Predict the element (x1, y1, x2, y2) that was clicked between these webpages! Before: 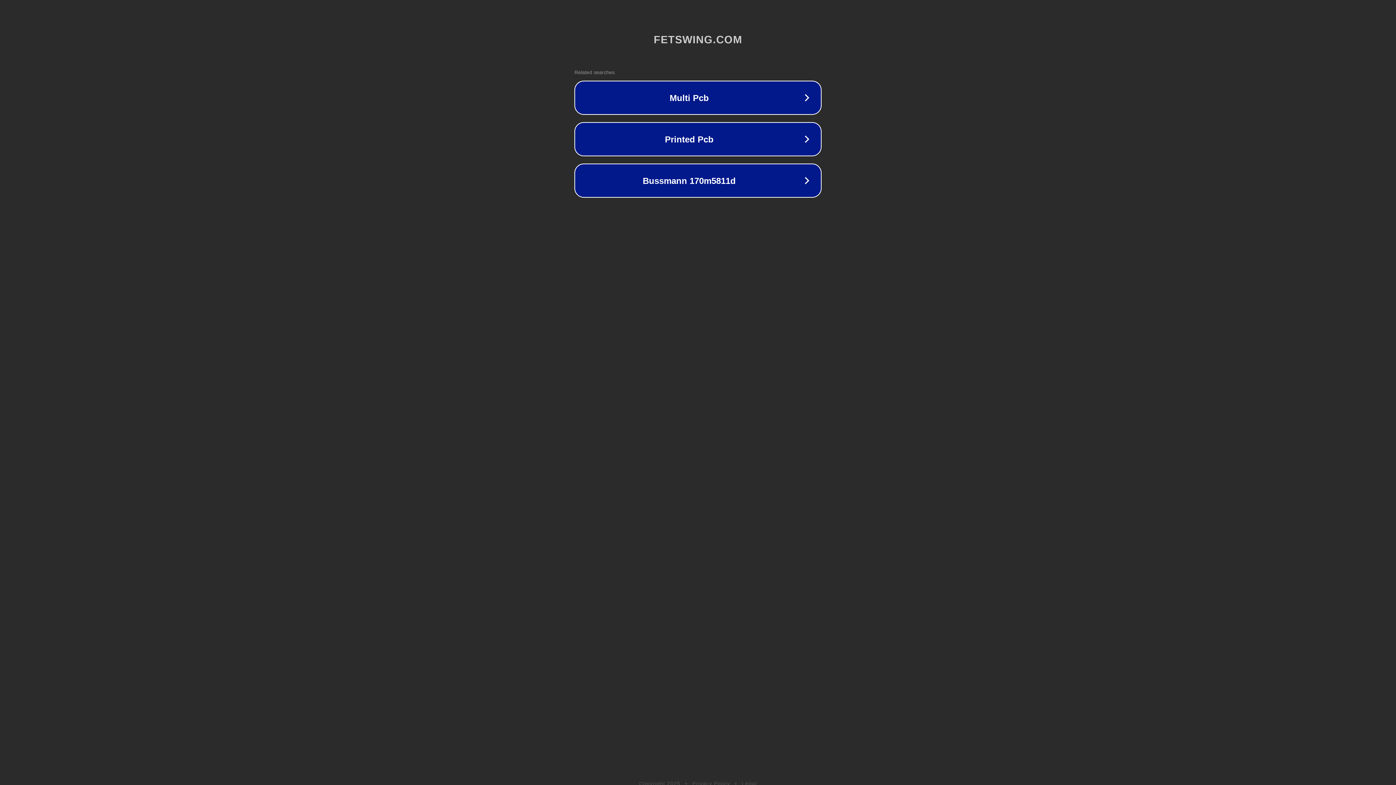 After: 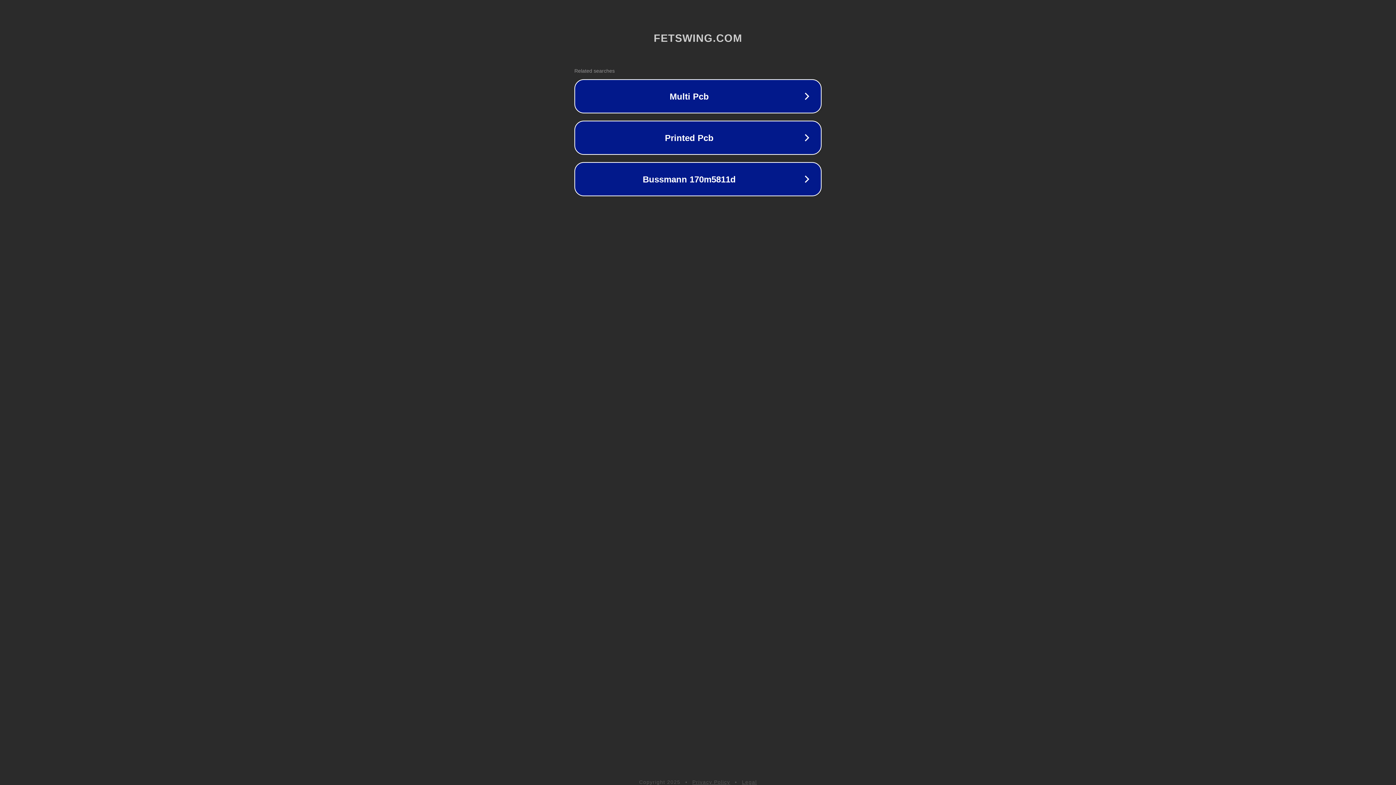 Action: label: Legal bbox: (742, 781, 757, 786)